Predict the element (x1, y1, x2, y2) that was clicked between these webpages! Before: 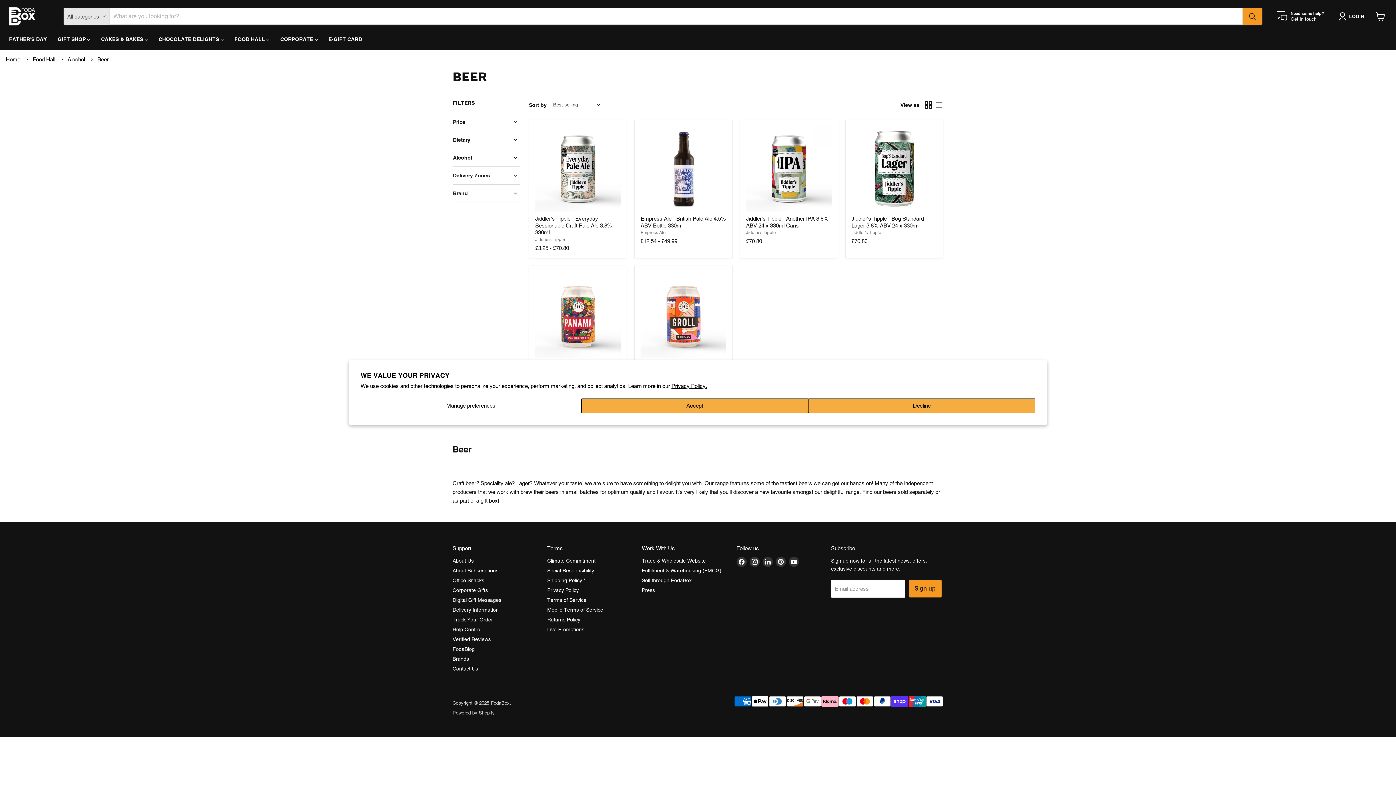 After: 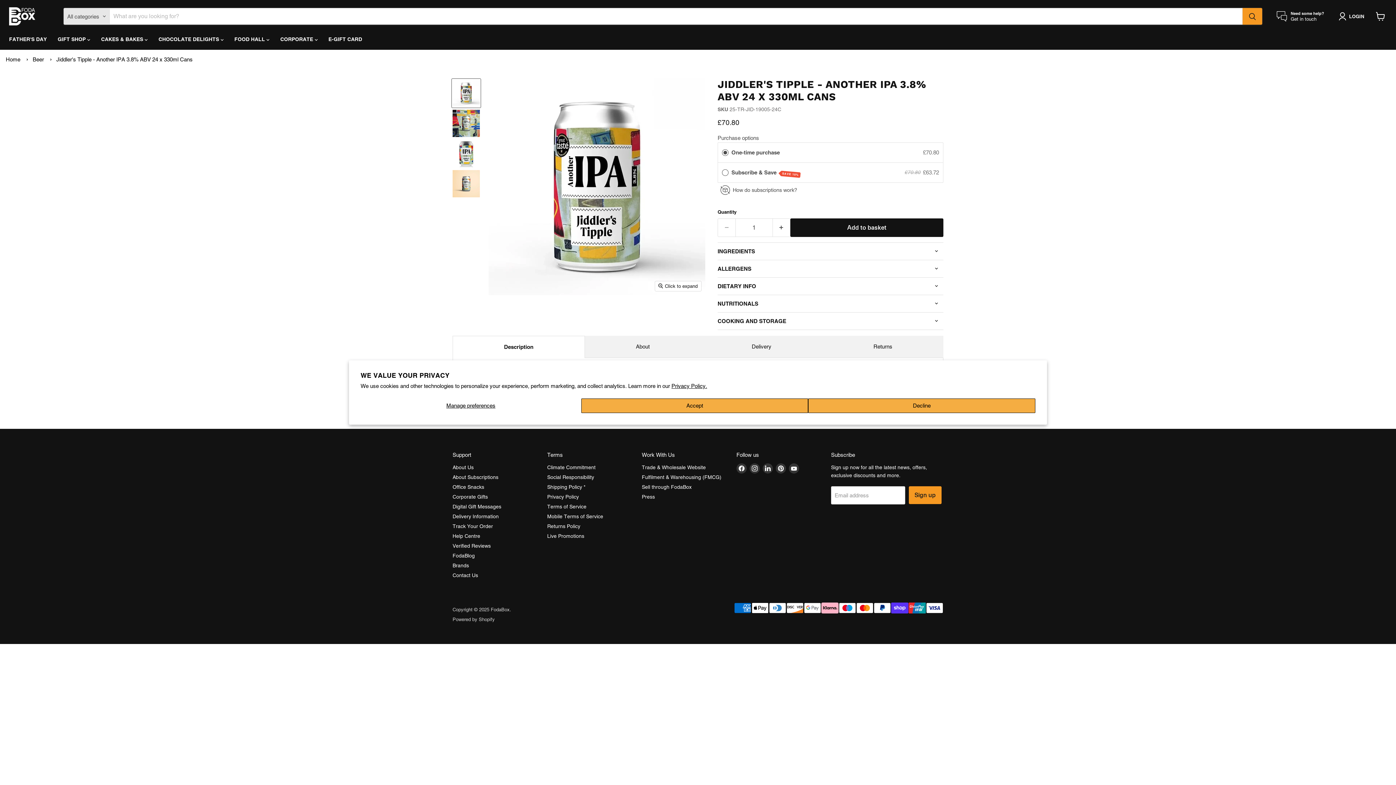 Action: bbox: (746, 126, 831, 211) label: Jiddler's Tipple - Another IPA 3.8% ABV 24 x 330ml Cans